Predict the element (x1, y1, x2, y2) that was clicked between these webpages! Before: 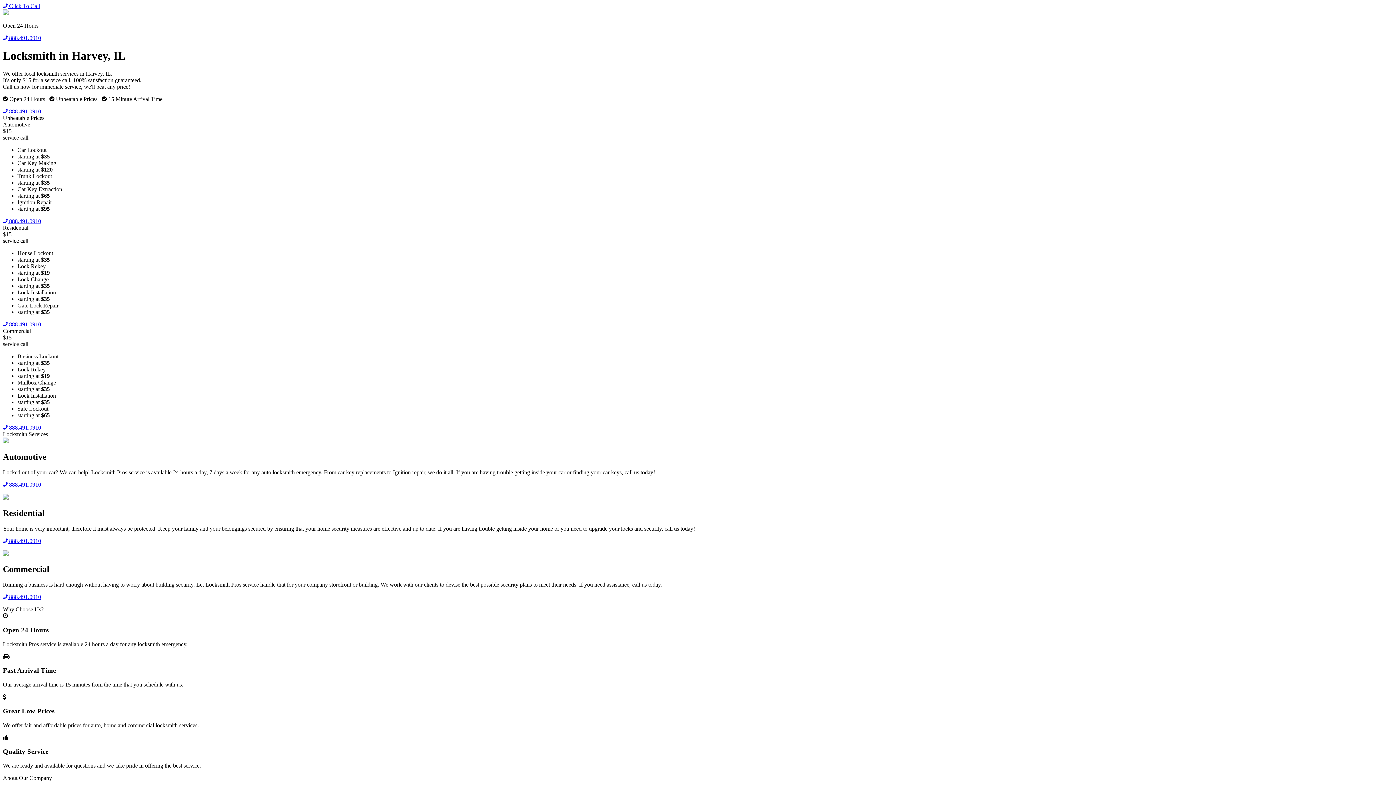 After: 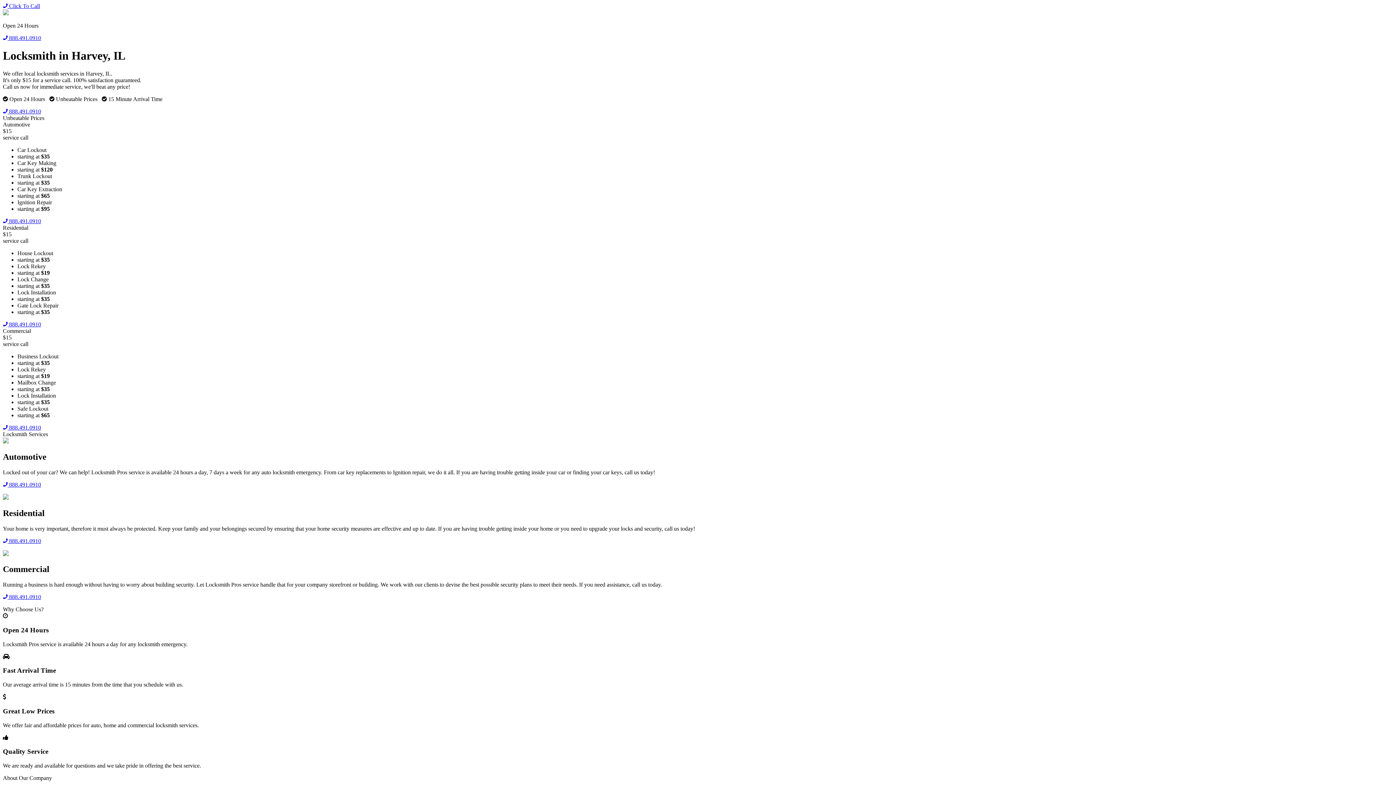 Action: label:  888.491.0910 bbox: (2, 108, 41, 114)